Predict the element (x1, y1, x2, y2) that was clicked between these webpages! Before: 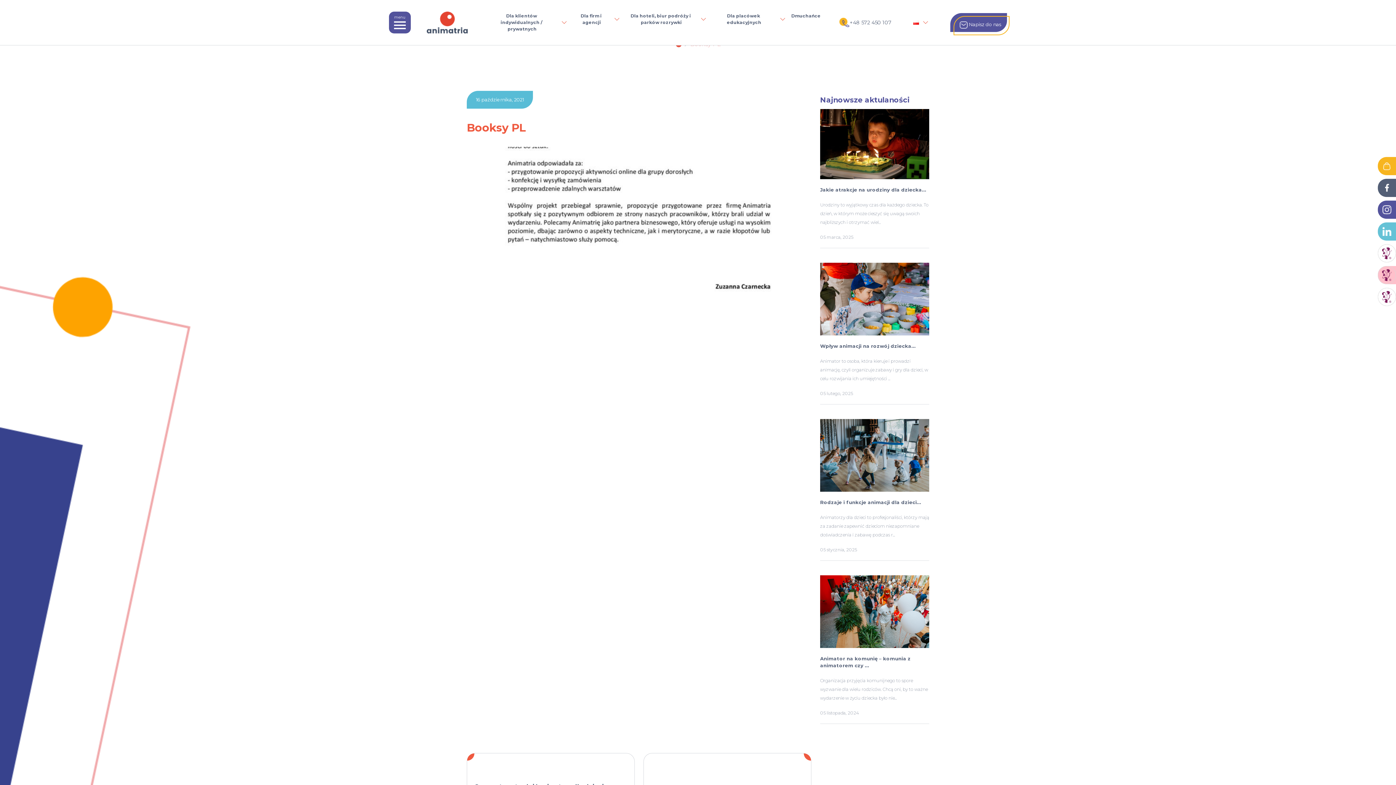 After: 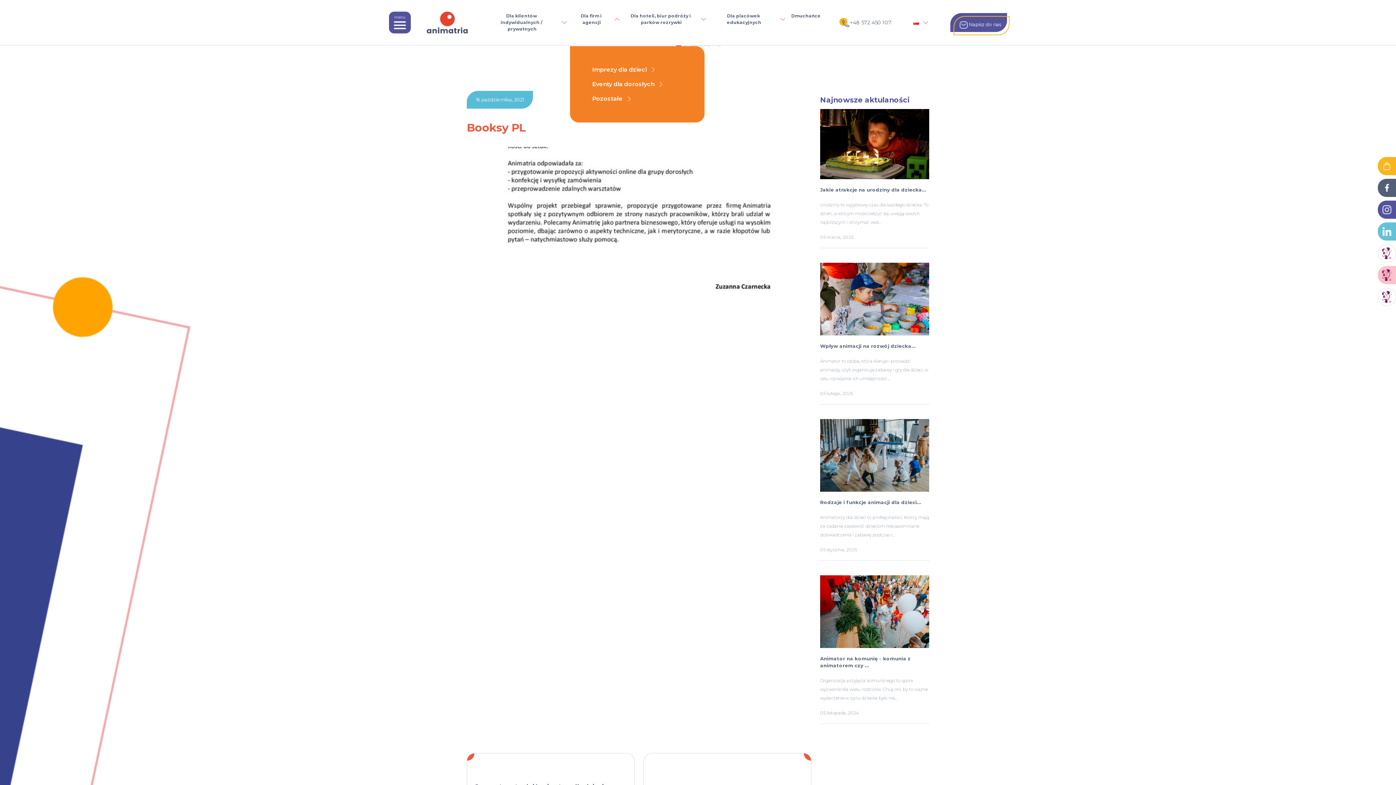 Action: bbox: (573, 12, 620, 25) label: Dla firm i agencji